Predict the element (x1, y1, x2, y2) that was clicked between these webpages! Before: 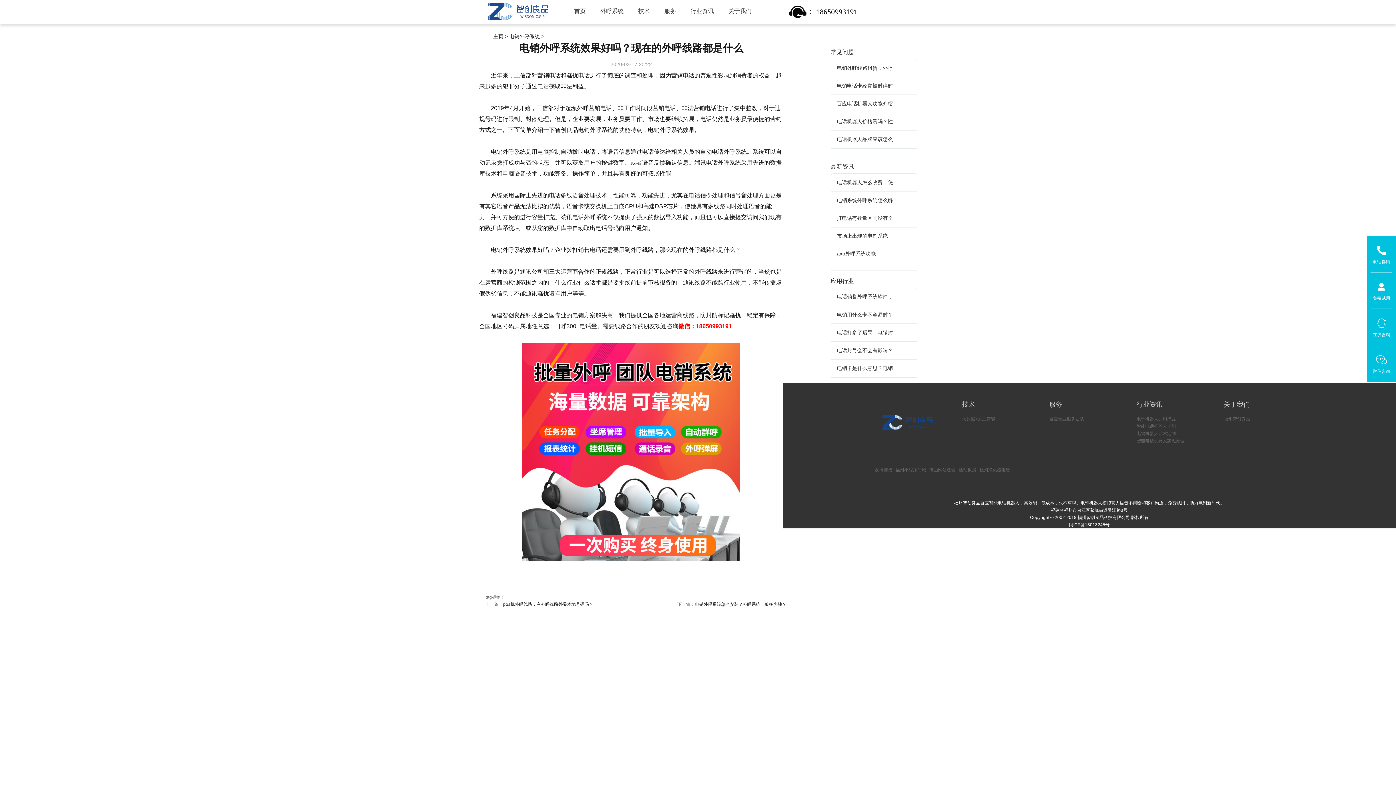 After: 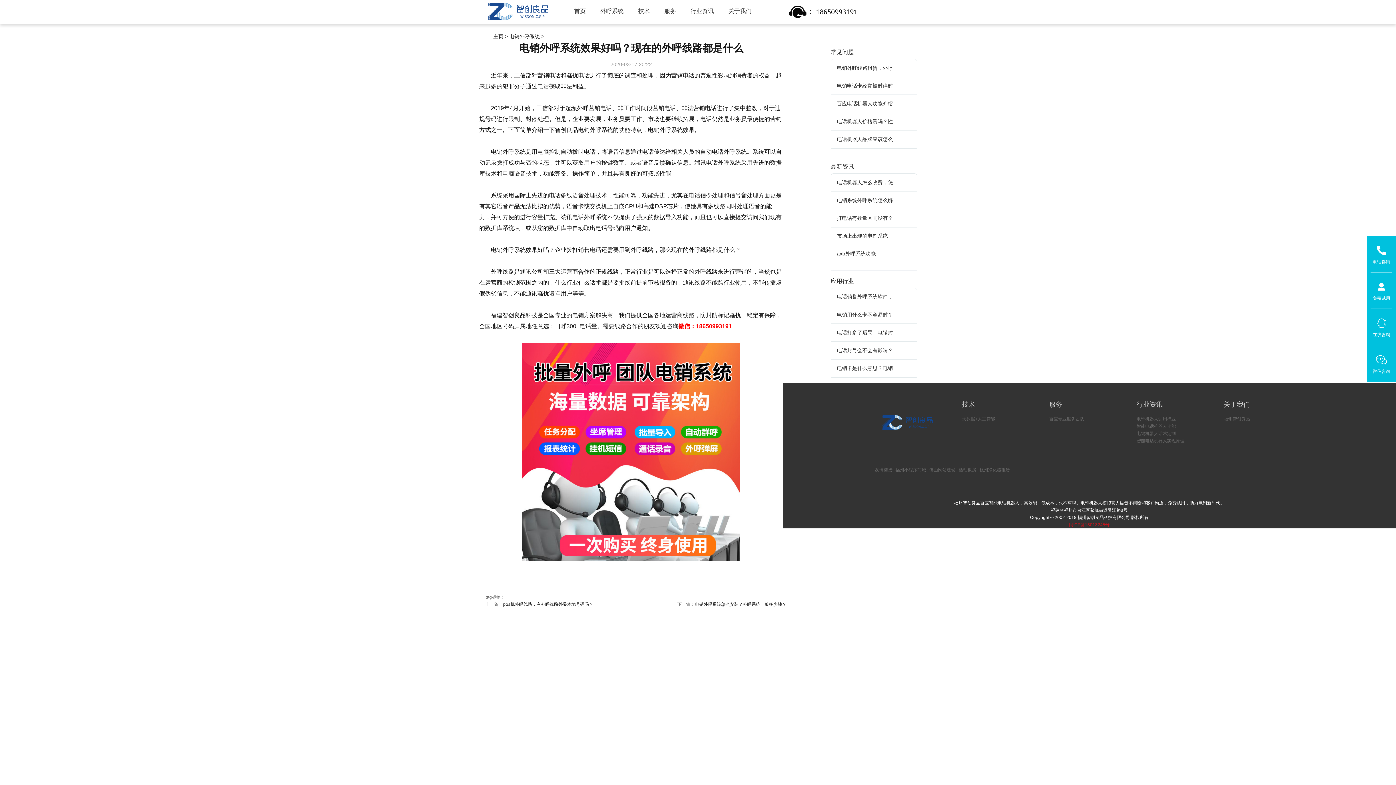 Action: bbox: (1060, 522, 1119, 527) label: 闽ICP备18013245号